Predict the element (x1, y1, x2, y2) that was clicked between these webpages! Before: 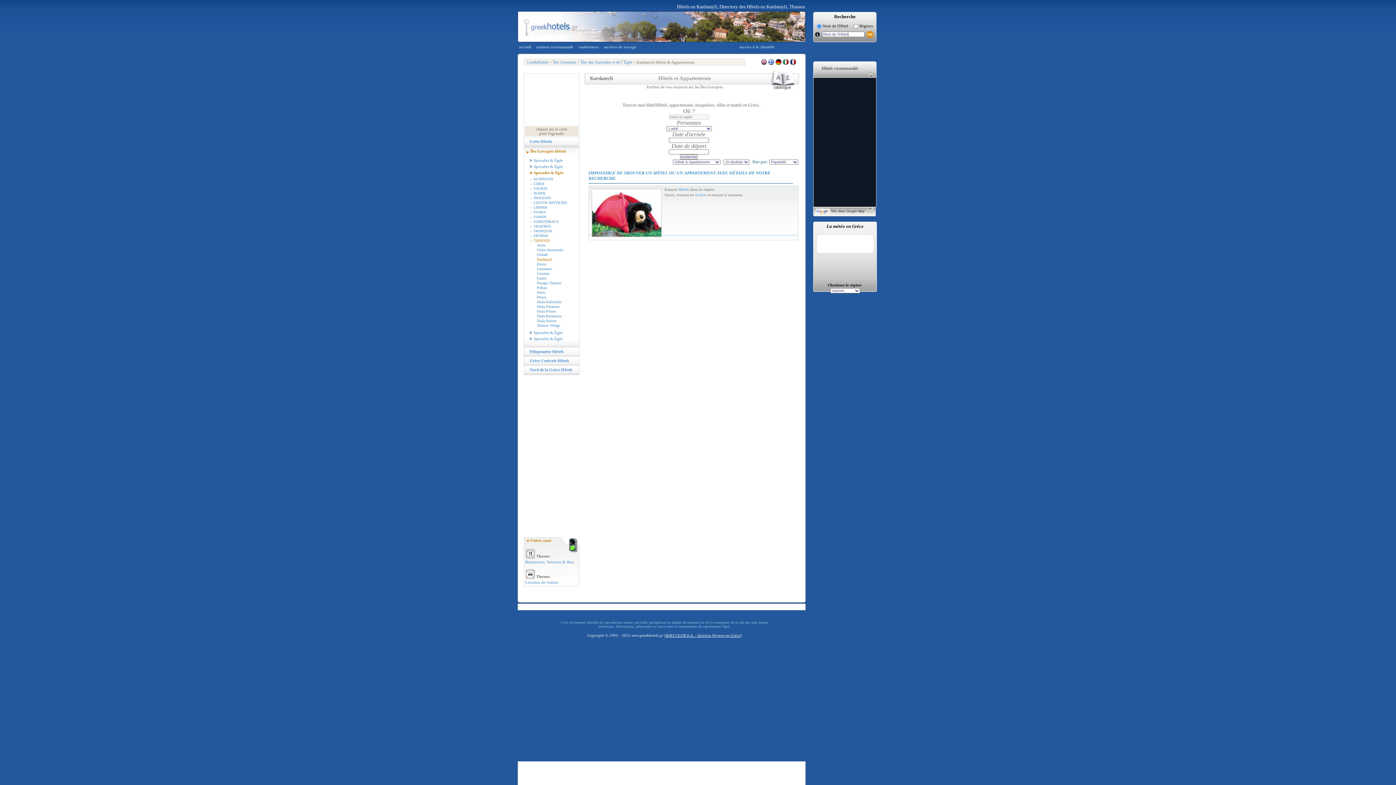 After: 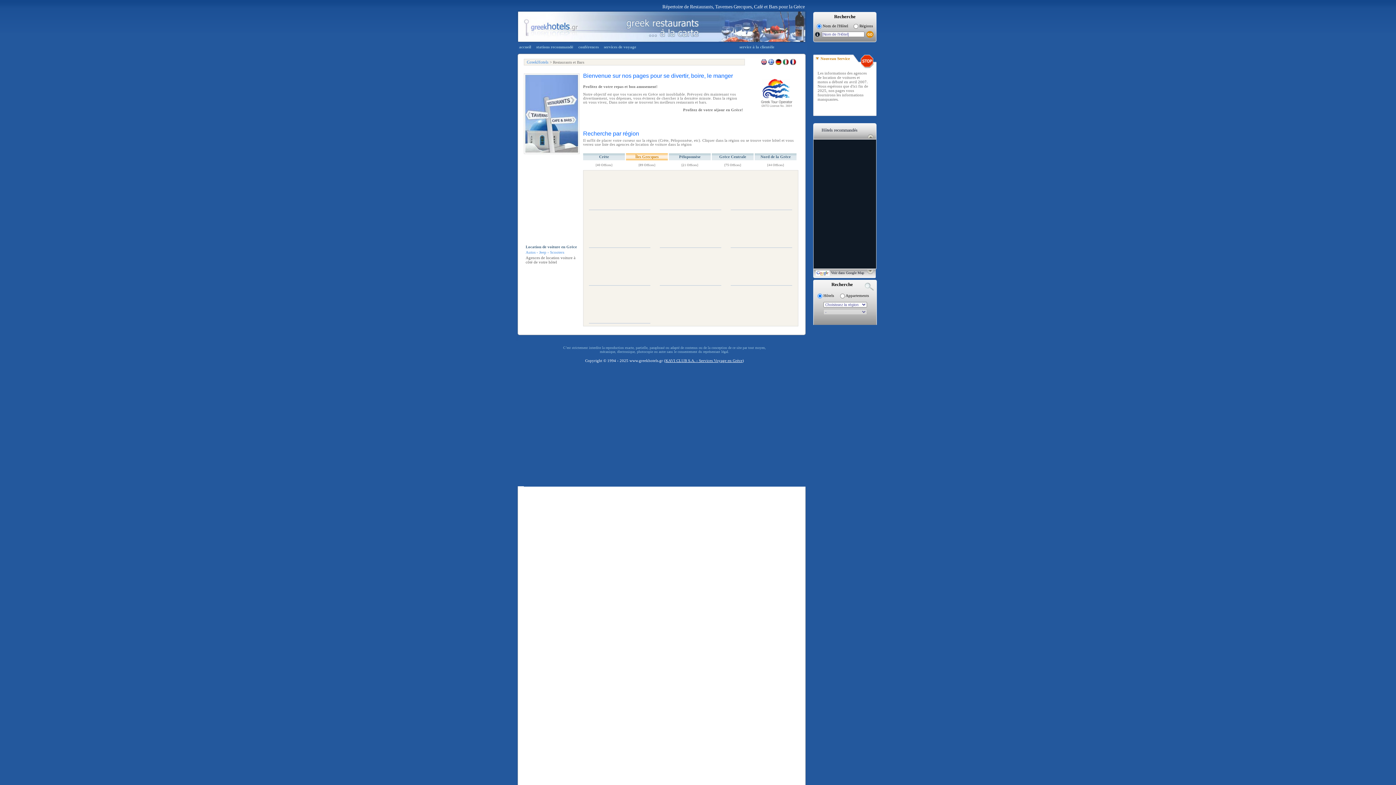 Action: label: Restaurants, Tavernes & Bars bbox: (525, 560, 574, 564)